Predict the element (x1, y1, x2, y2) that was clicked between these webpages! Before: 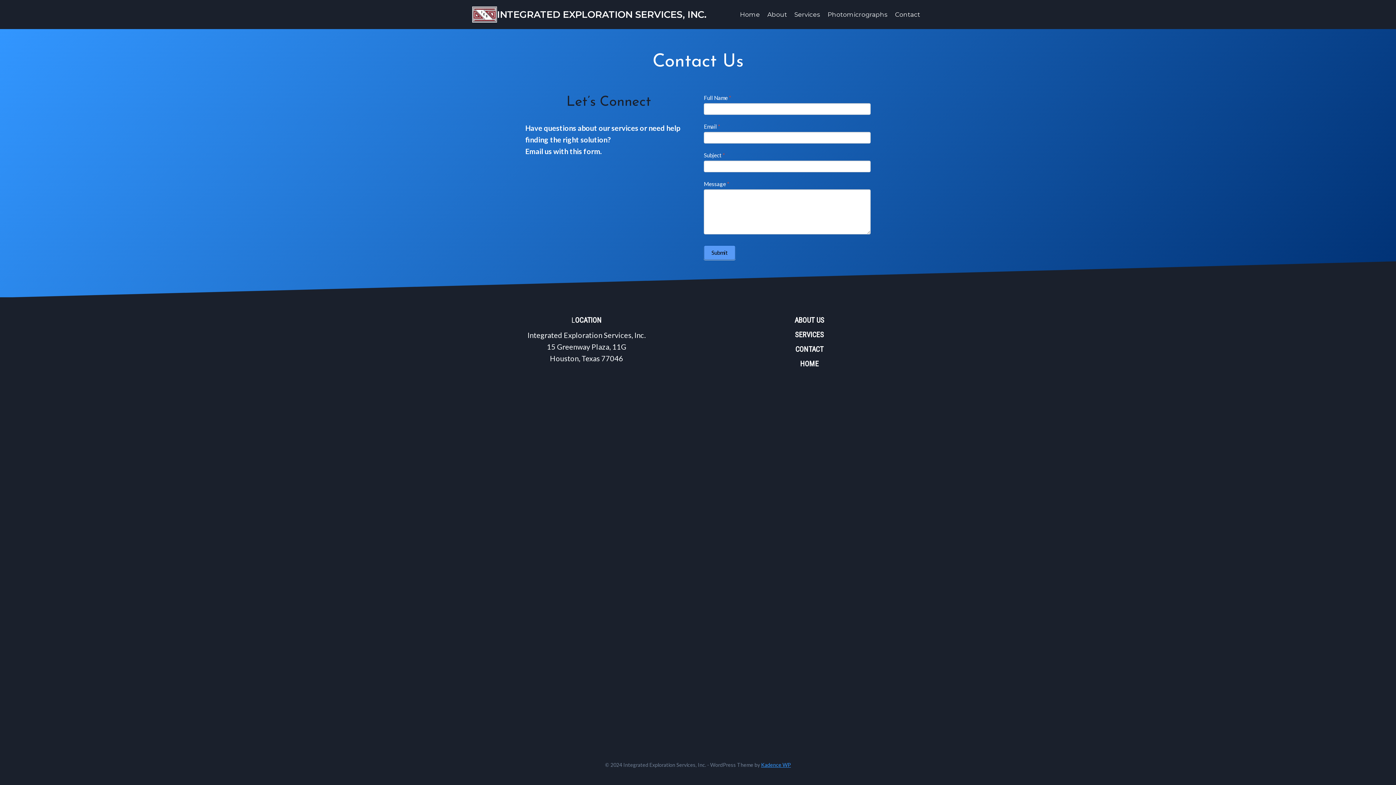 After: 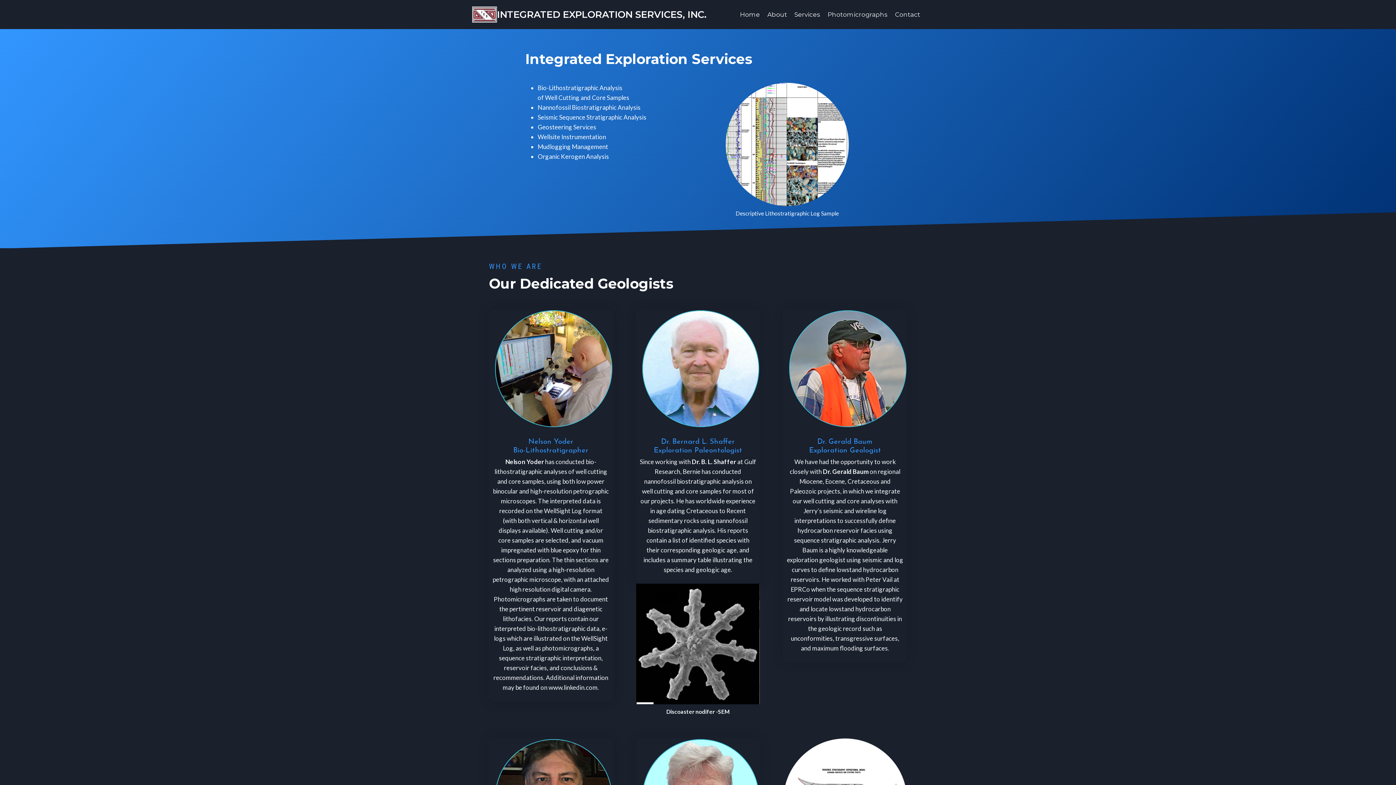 Action: bbox: (800, 359, 818, 368) label: HOME